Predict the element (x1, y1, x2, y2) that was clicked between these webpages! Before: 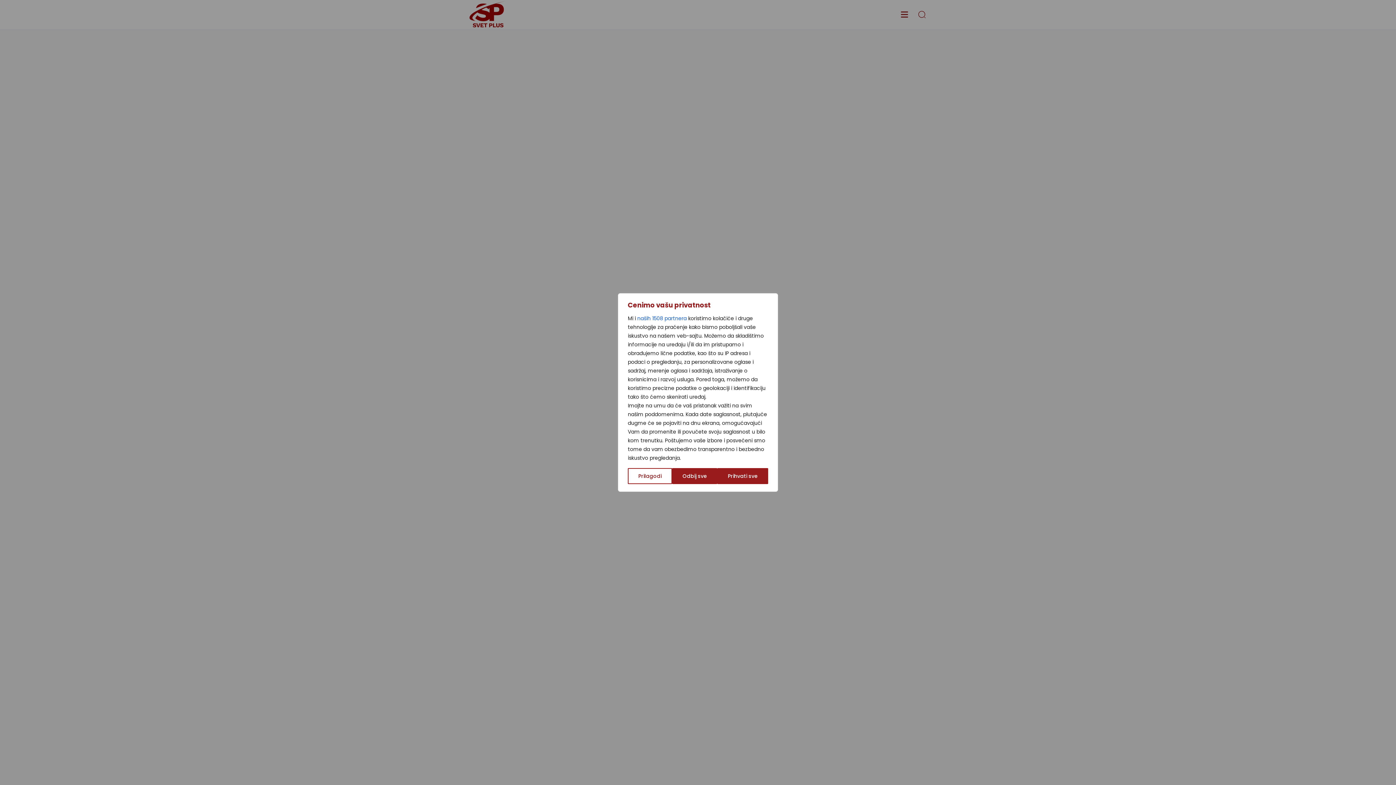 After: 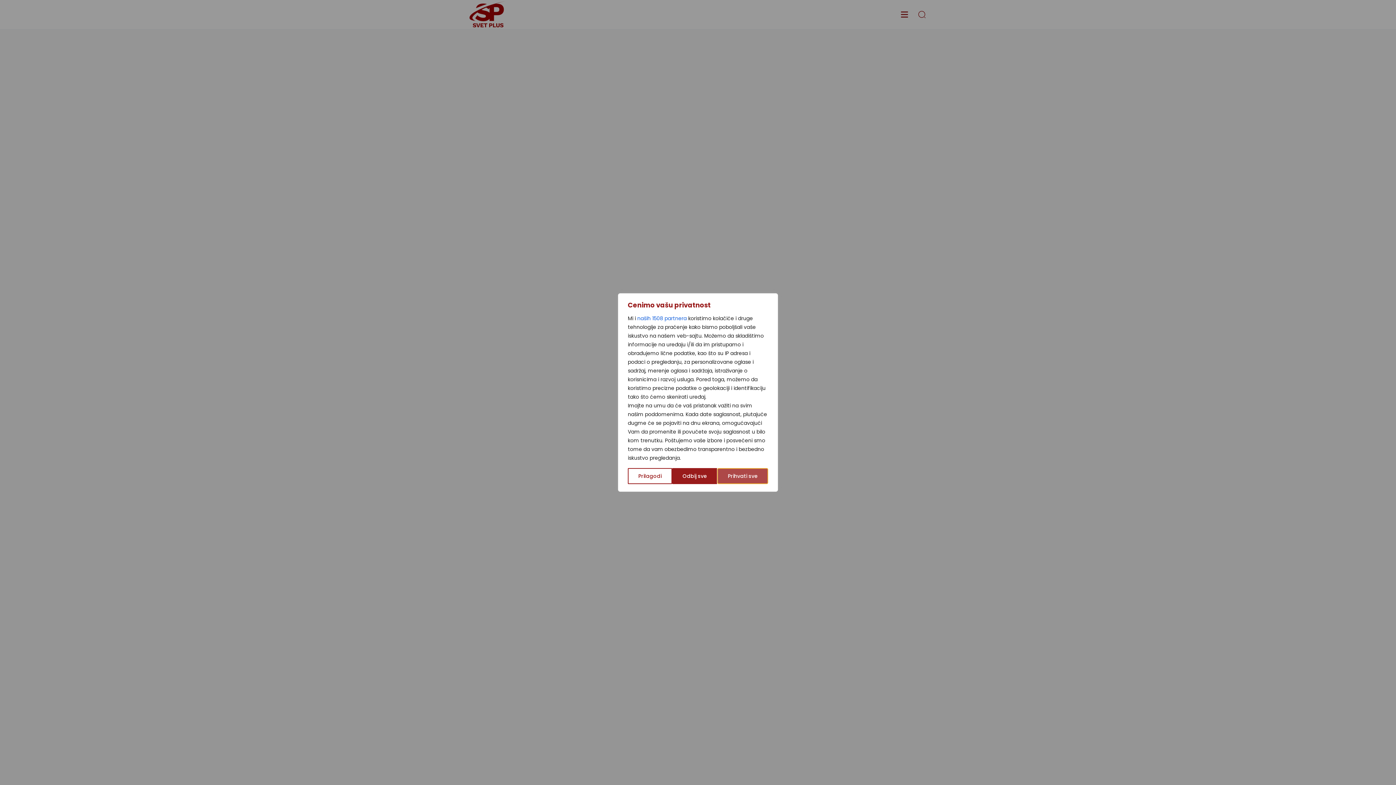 Action: bbox: (717, 468, 768, 484) label: Prihvati sve